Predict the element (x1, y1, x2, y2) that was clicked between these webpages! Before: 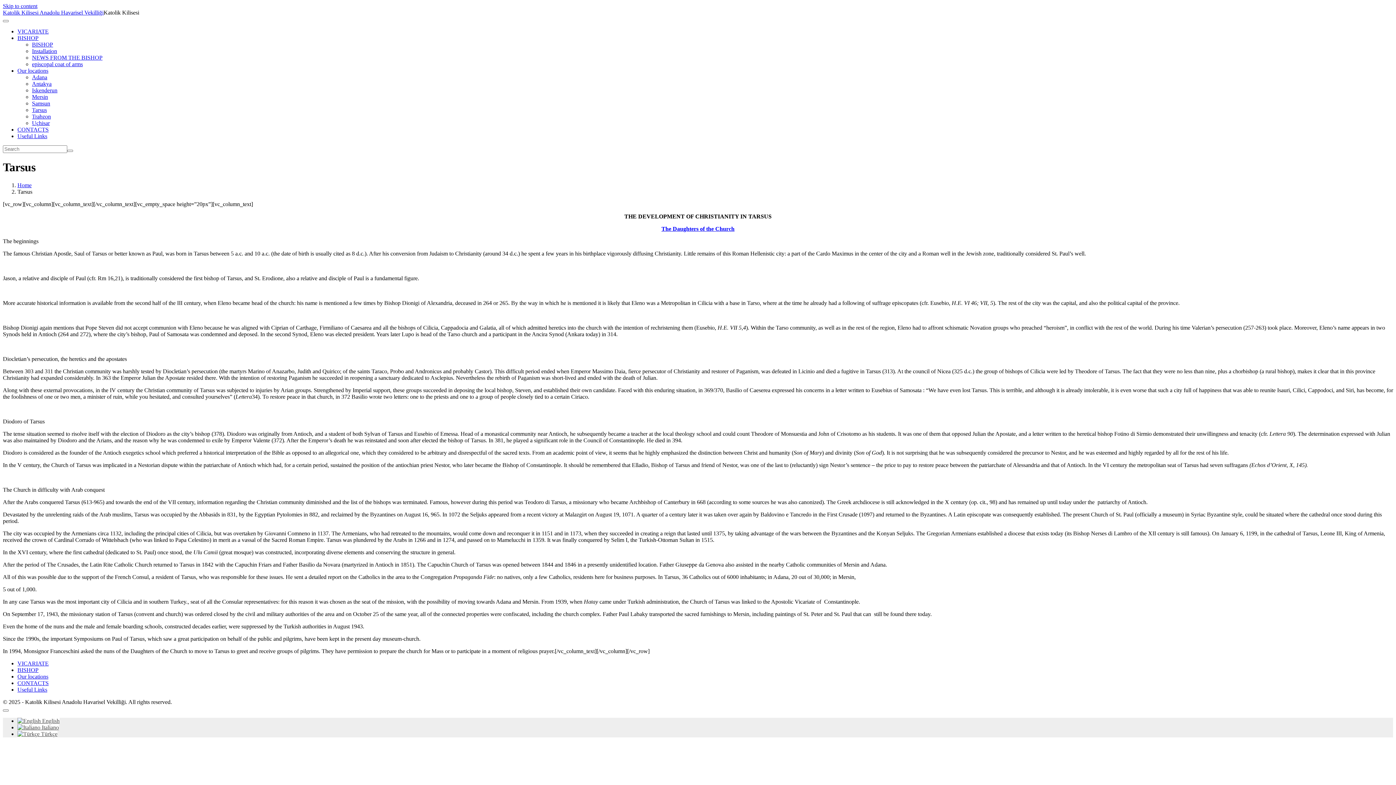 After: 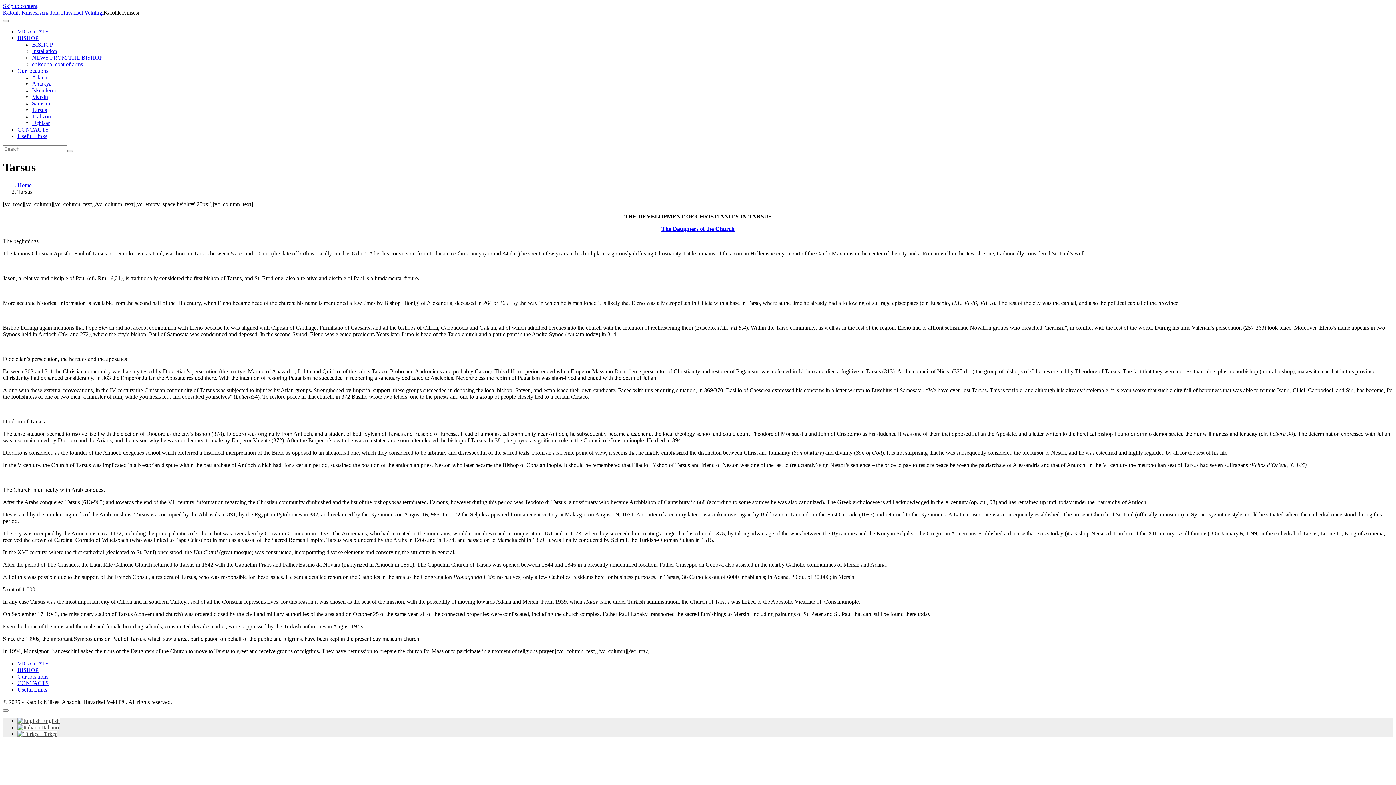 Action: label: episcopal coat of arms bbox: (32, 61, 82, 67)